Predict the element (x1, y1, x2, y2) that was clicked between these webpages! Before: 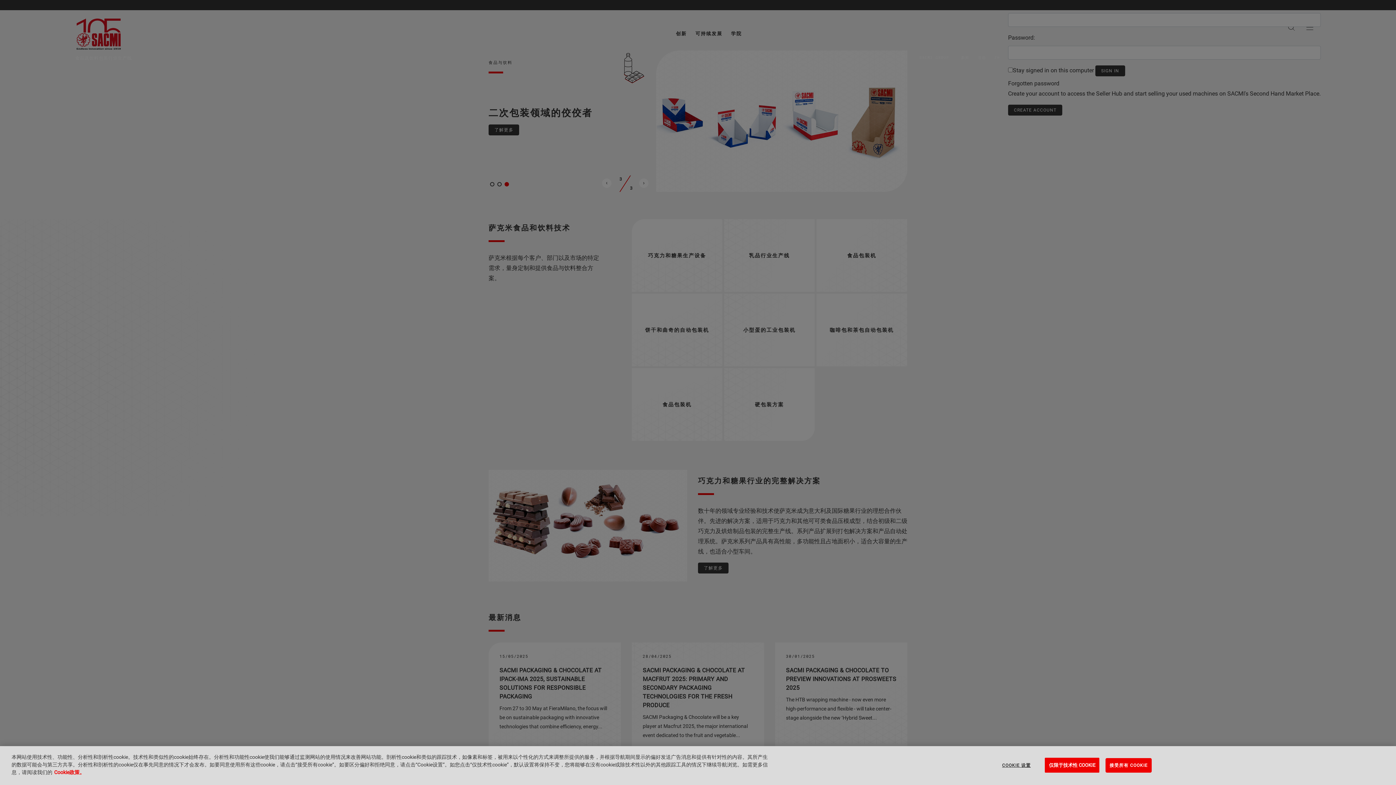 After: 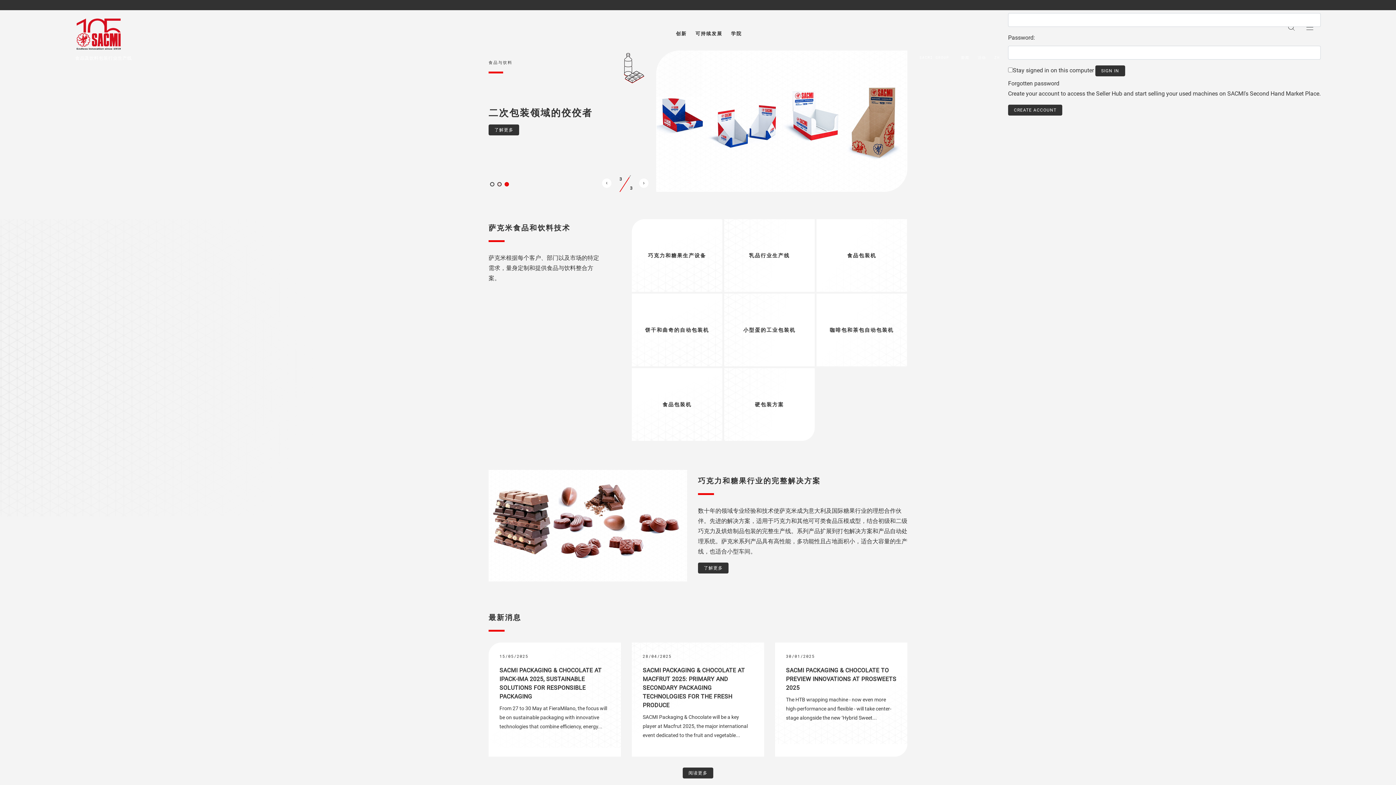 Action: label: 仅限于技术性 COOKIE bbox: (1045, 758, 1099, 772)